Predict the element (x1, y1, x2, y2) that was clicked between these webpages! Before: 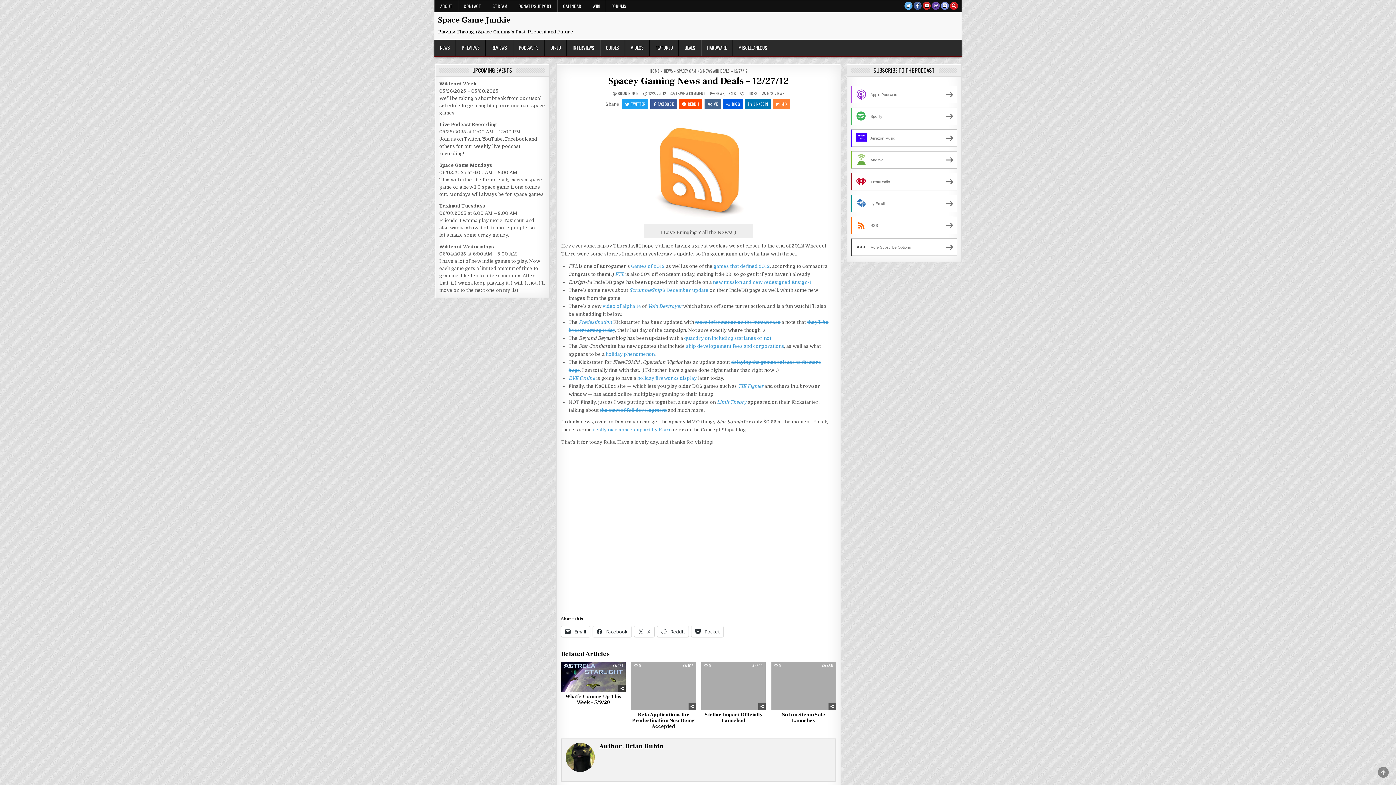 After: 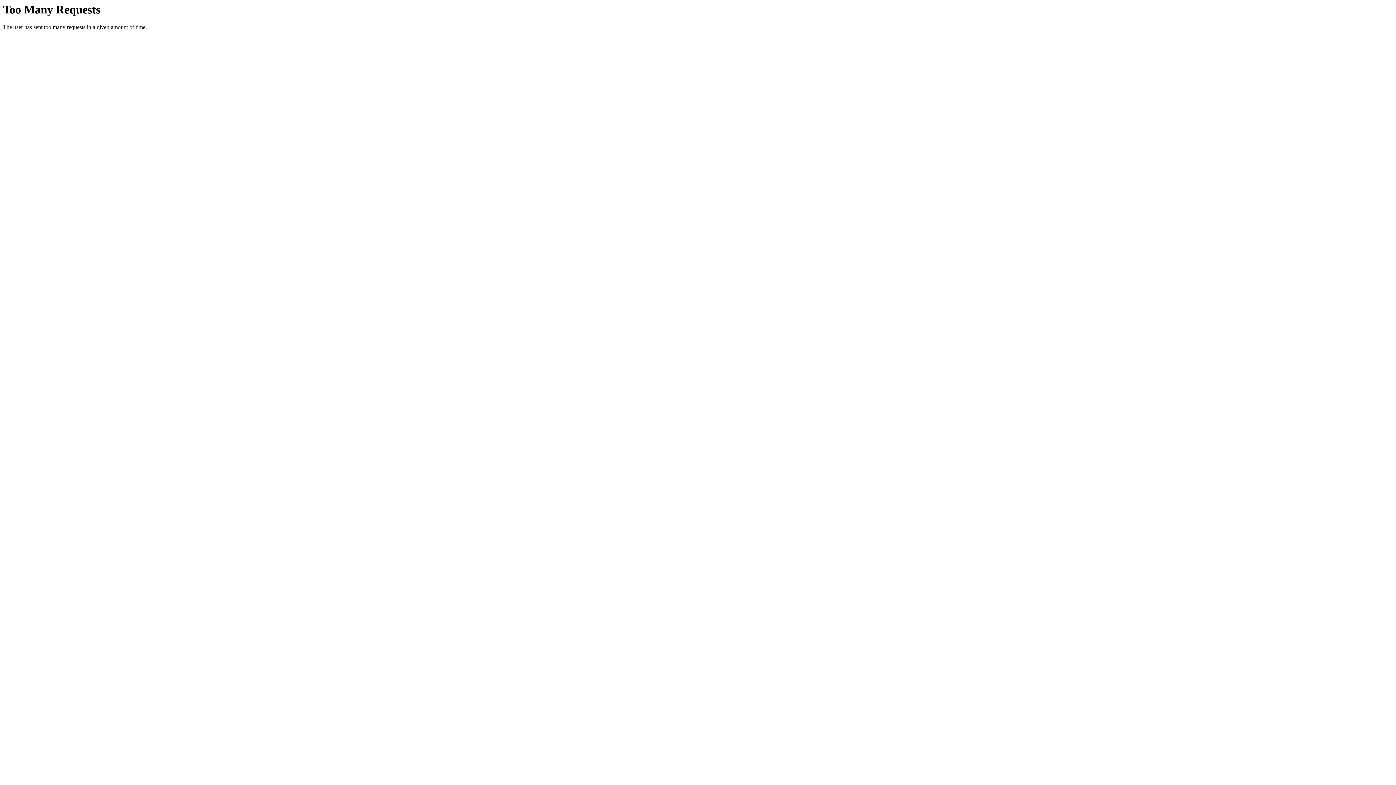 Action: label: Limit Theory bbox: (717, 399, 746, 404)